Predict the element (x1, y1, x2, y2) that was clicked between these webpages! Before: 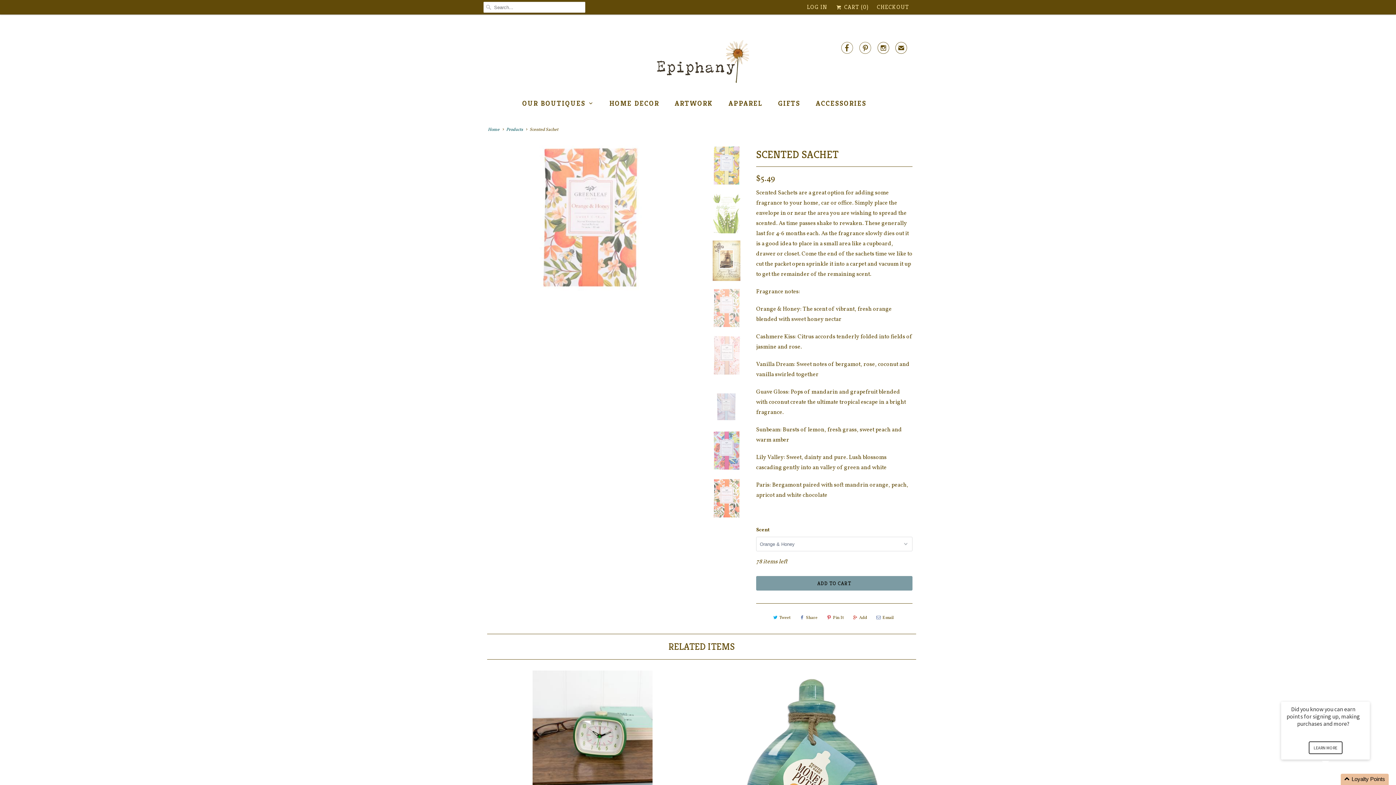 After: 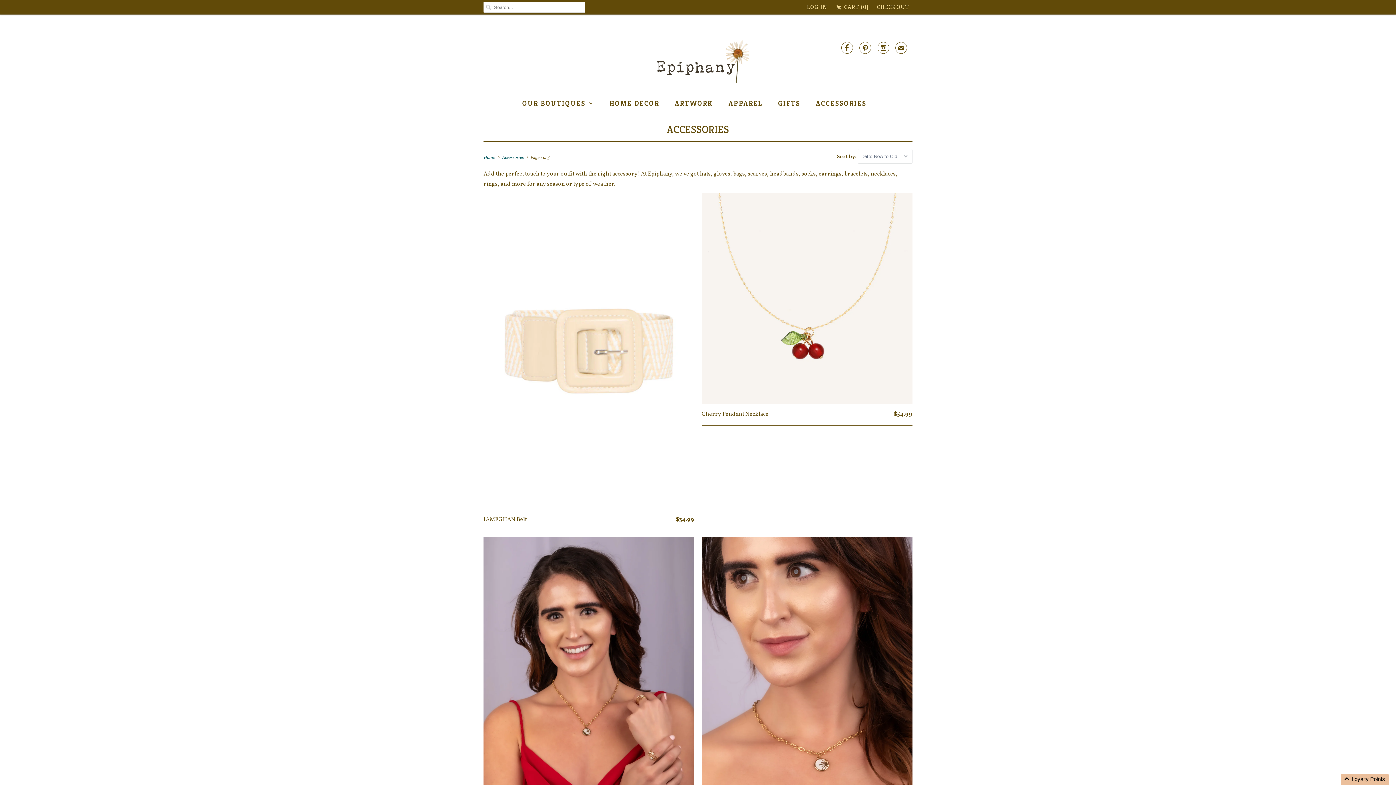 Action: bbox: (816, 96, 866, 110) label: ACCESSORIES